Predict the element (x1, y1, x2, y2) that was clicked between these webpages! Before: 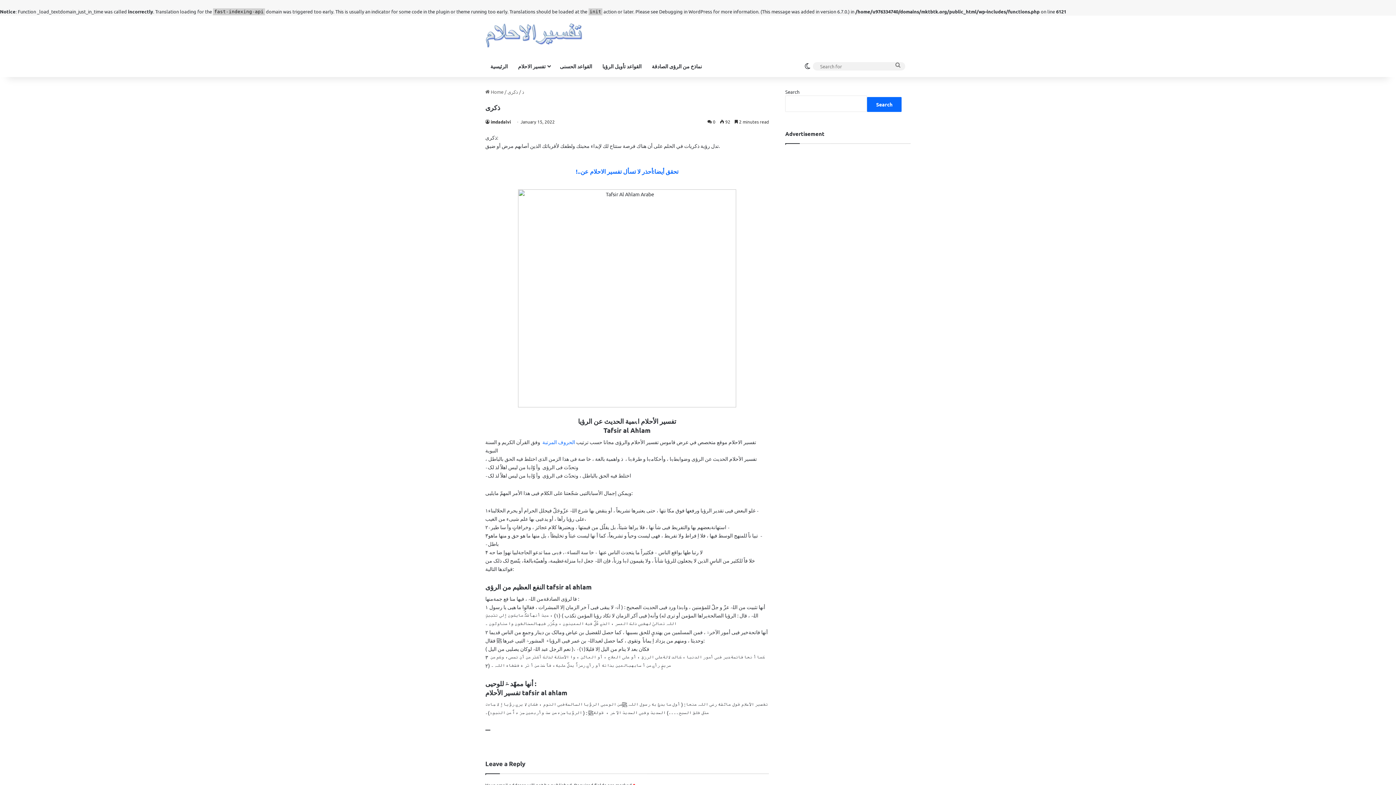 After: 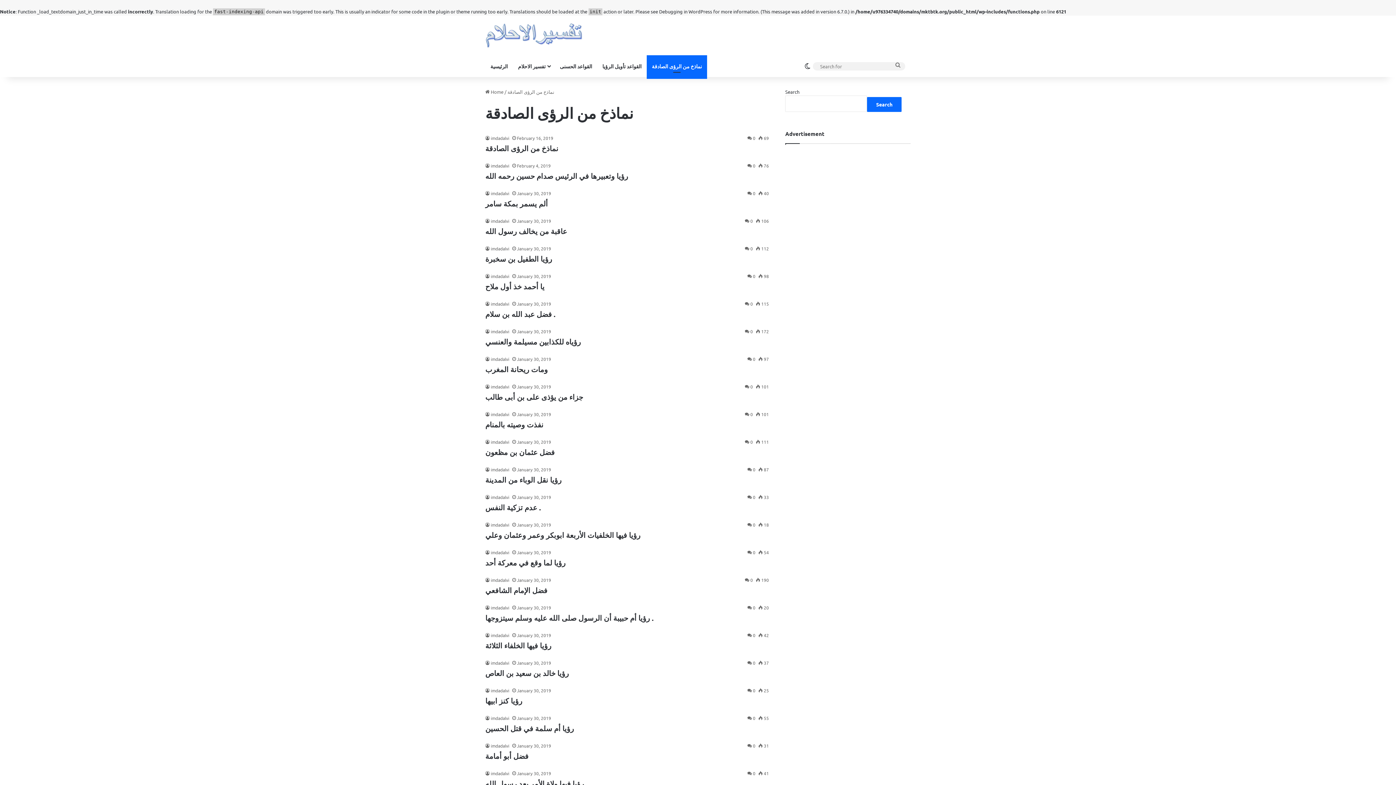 Action: label: نماذخ من الرؤى الصادقة bbox: (646, 55, 707, 77)